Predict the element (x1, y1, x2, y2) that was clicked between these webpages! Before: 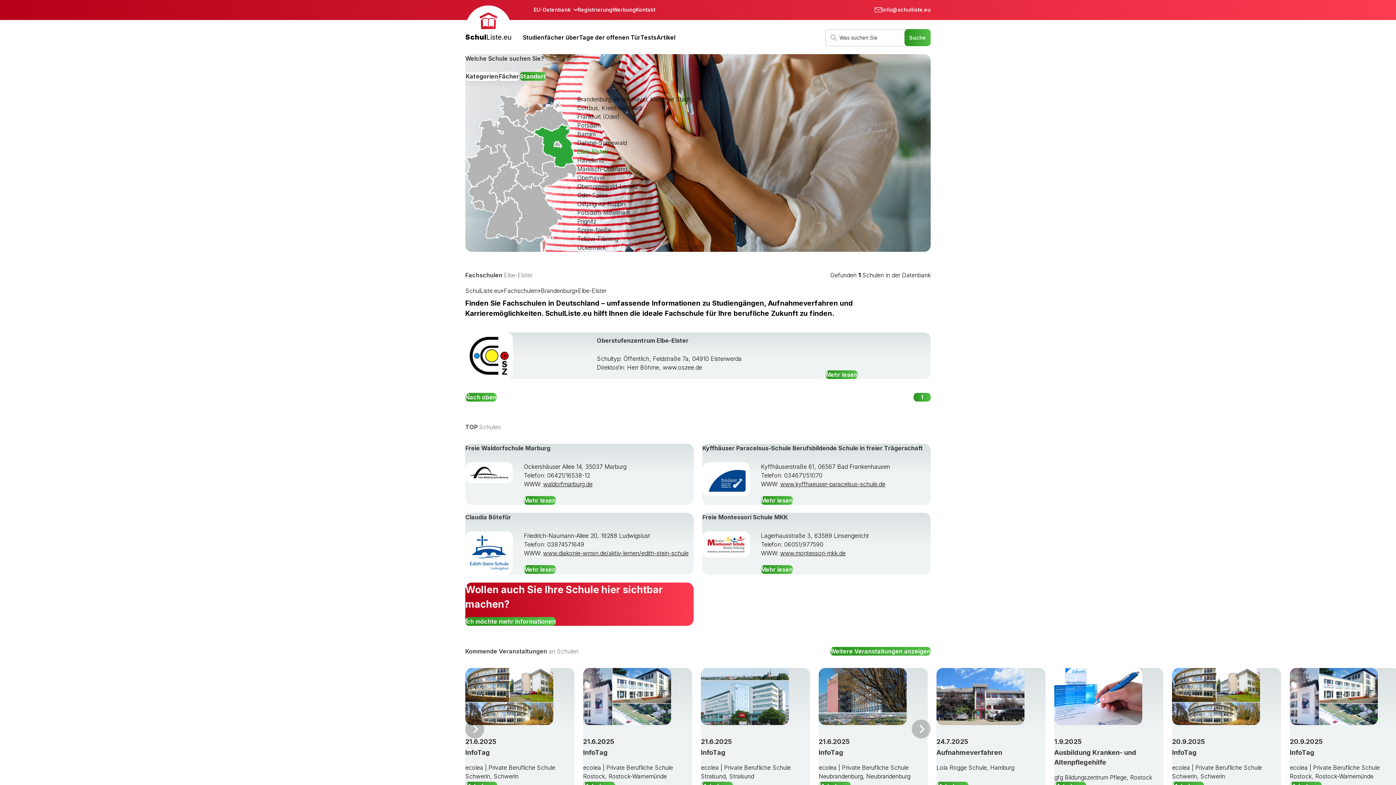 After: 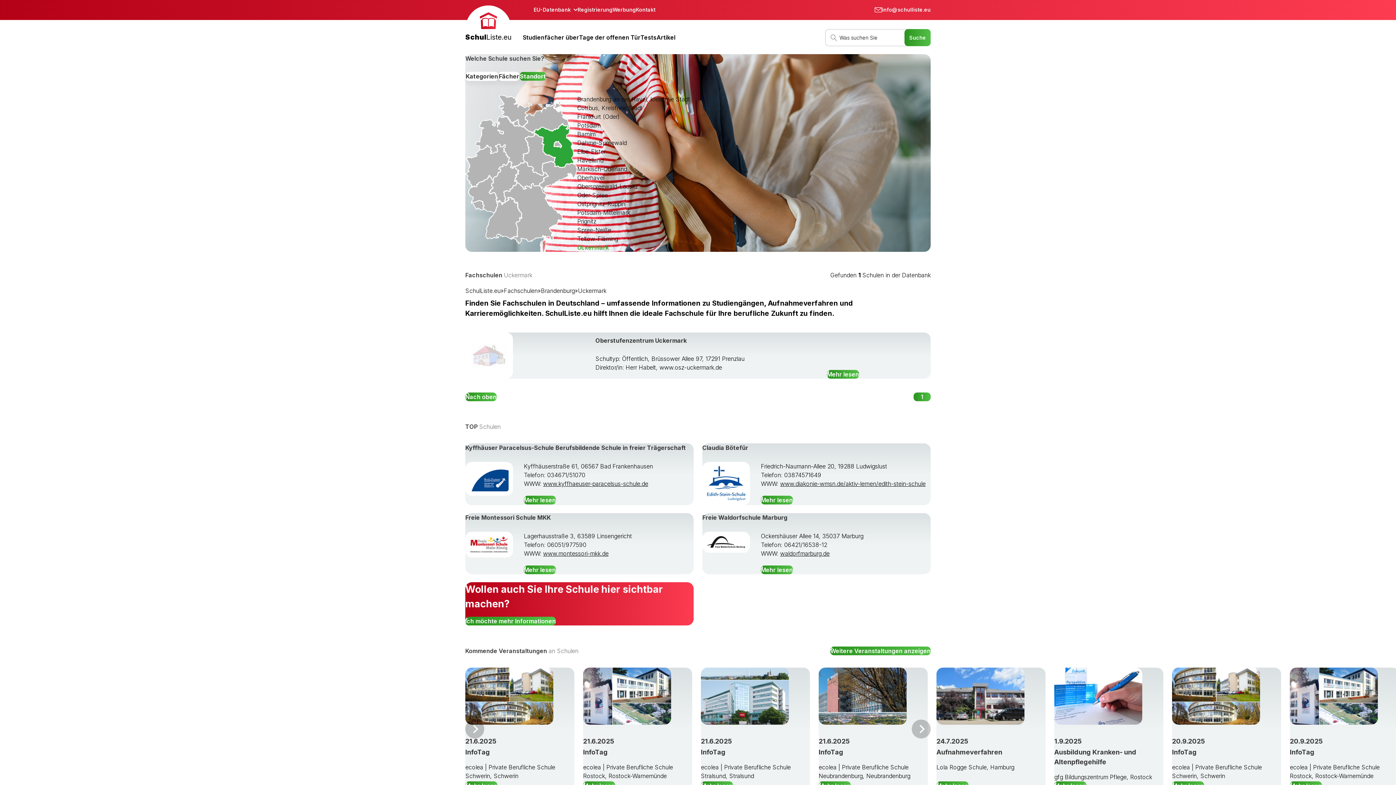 Action: bbox: (577, 243, 605, 251) label: Uckermark